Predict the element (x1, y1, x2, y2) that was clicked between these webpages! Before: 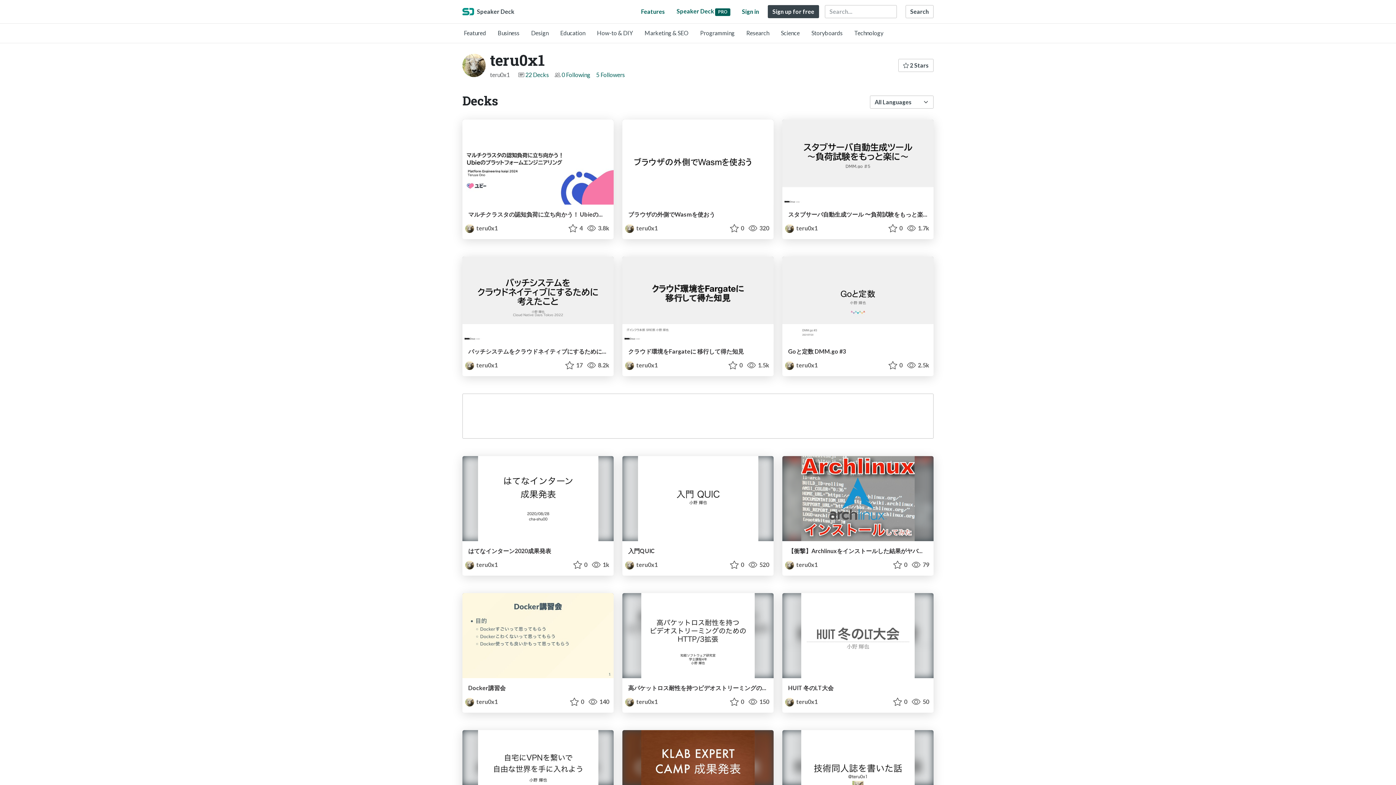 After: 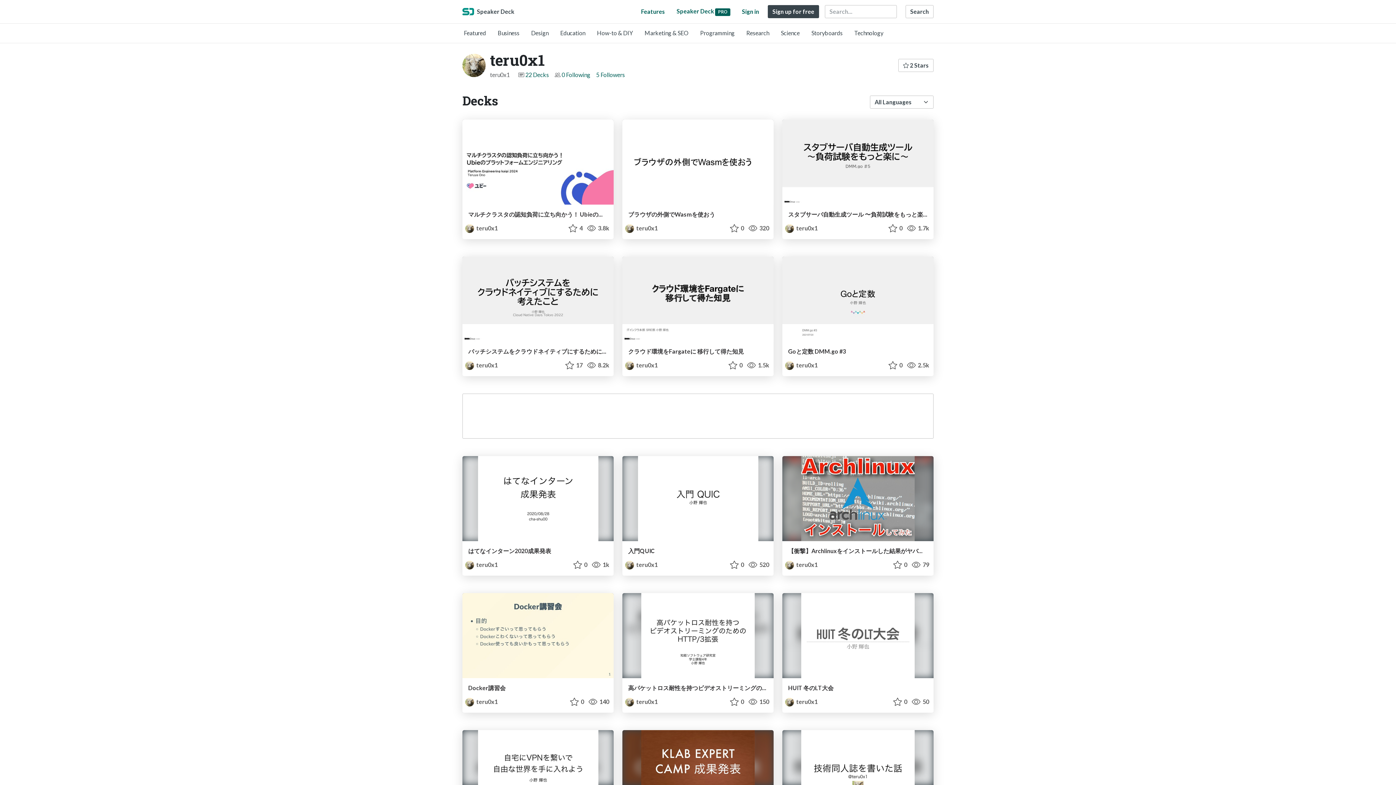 Action: bbox: (785, 561, 817, 568) label: teru0x1 profile